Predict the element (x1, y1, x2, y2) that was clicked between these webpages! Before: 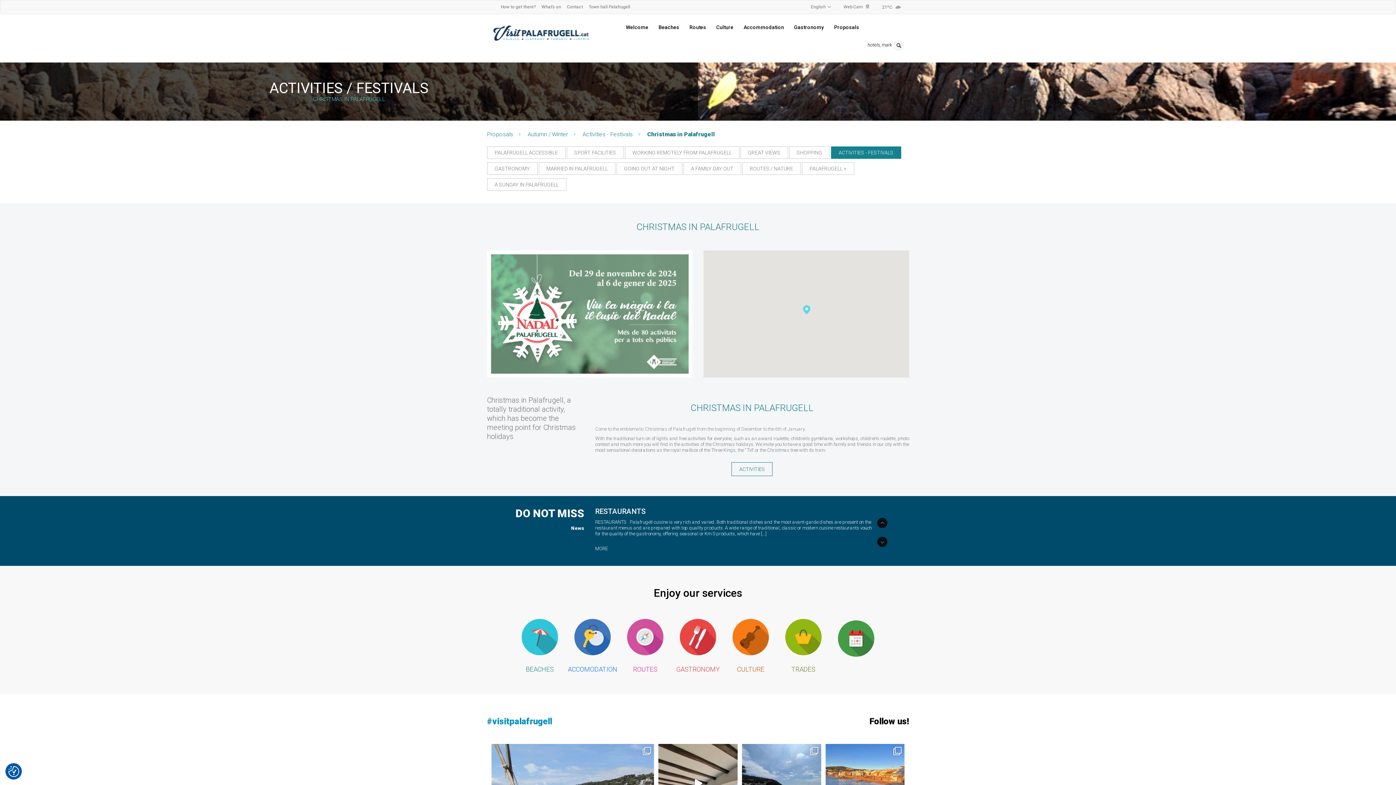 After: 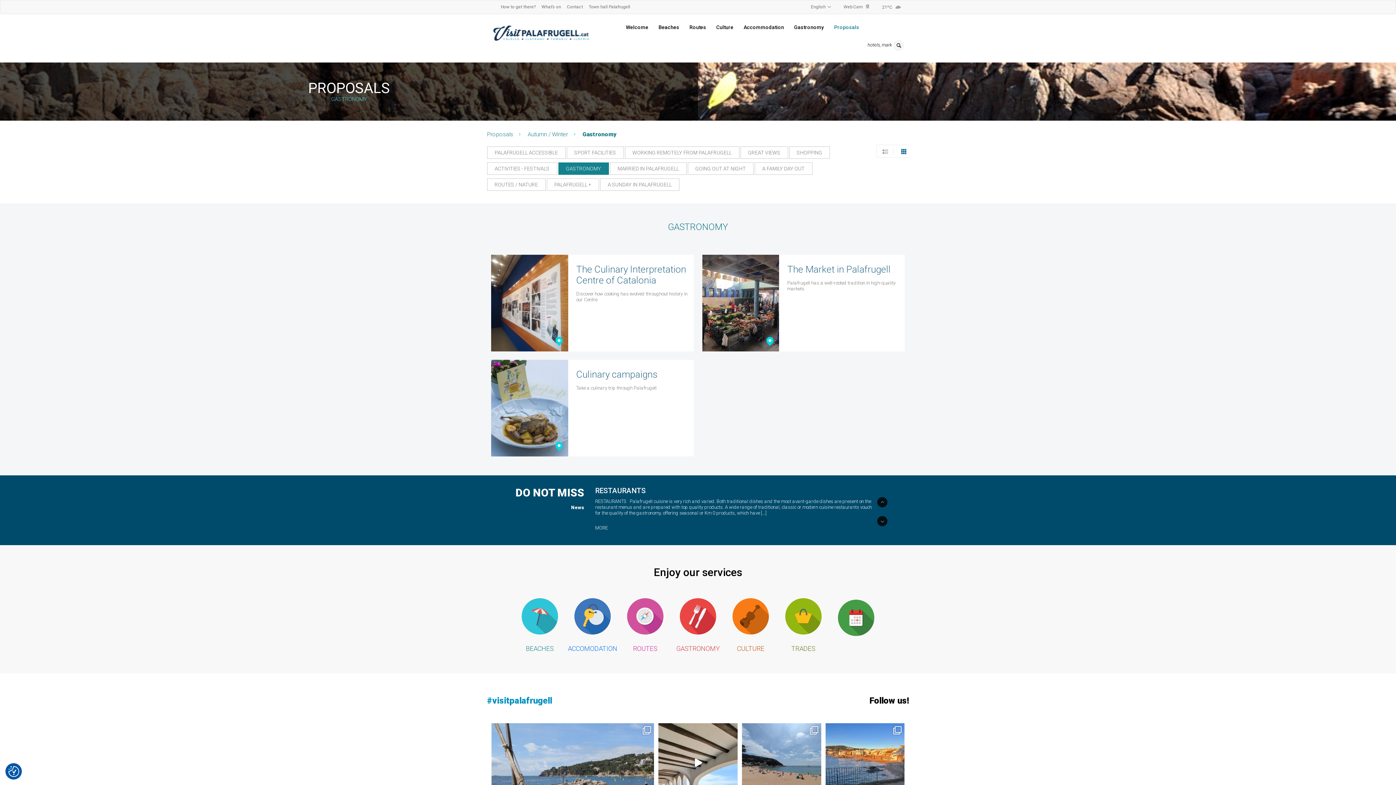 Action: label: GASTRONOMY bbox: (487, 162, 537, 174)